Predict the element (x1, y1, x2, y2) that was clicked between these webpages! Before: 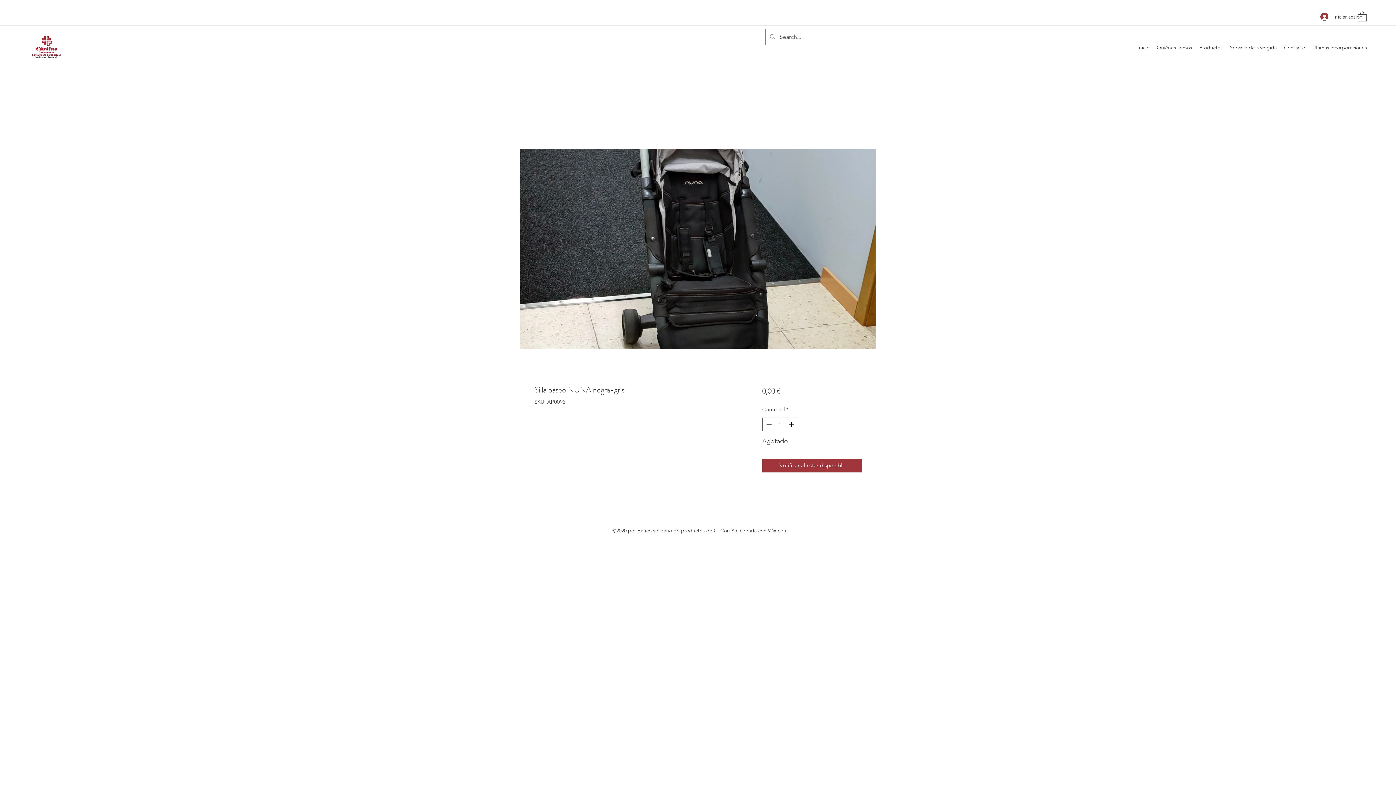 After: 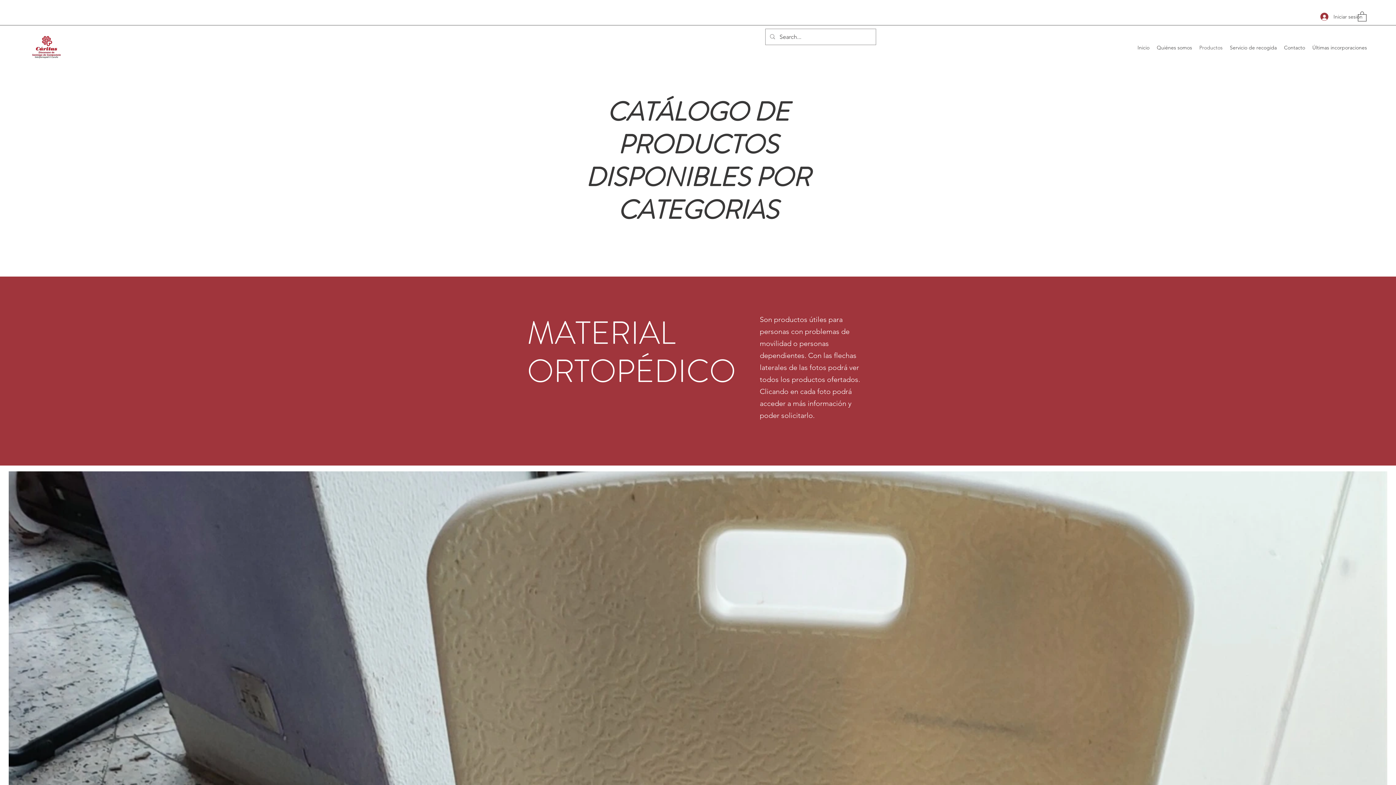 Action: label: Productos bbox: (1196, 42, 1226, 52)